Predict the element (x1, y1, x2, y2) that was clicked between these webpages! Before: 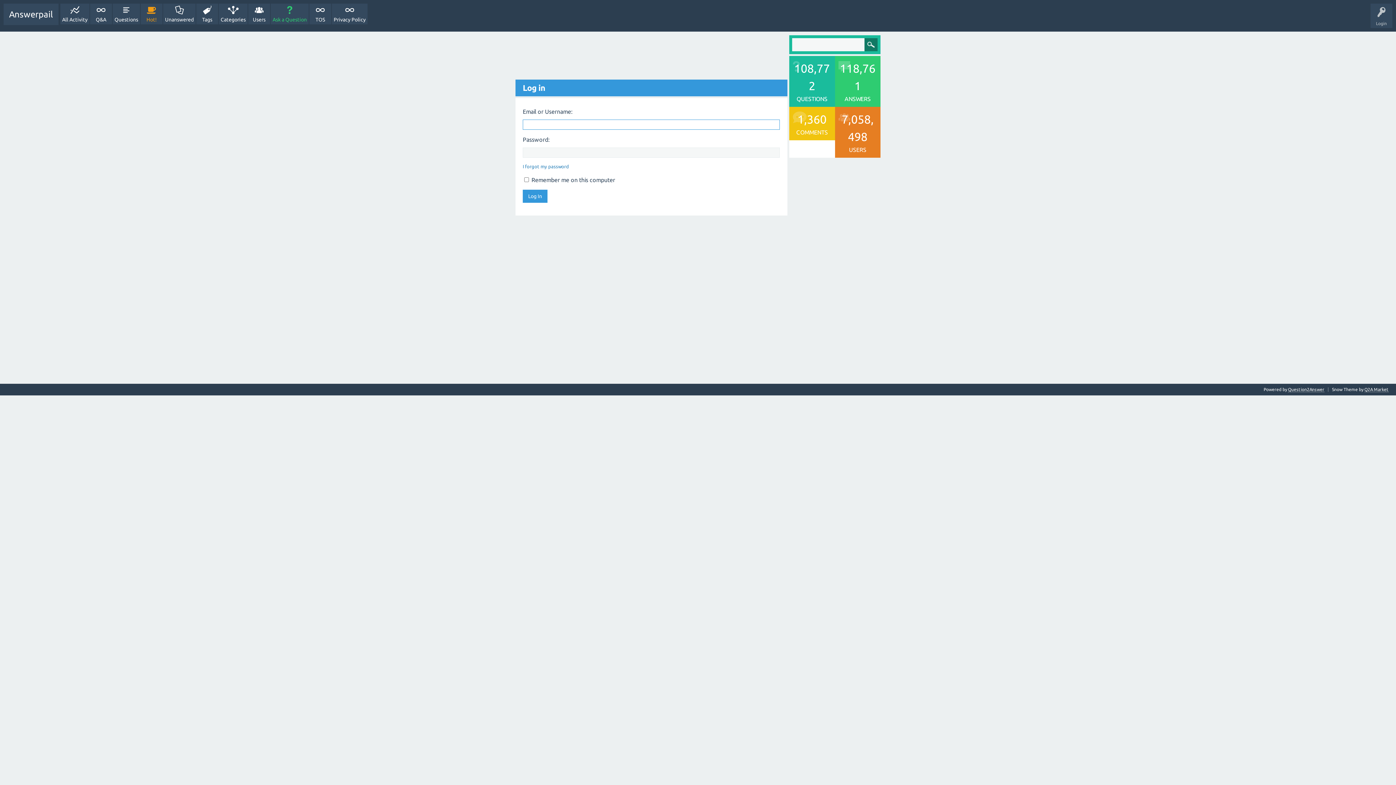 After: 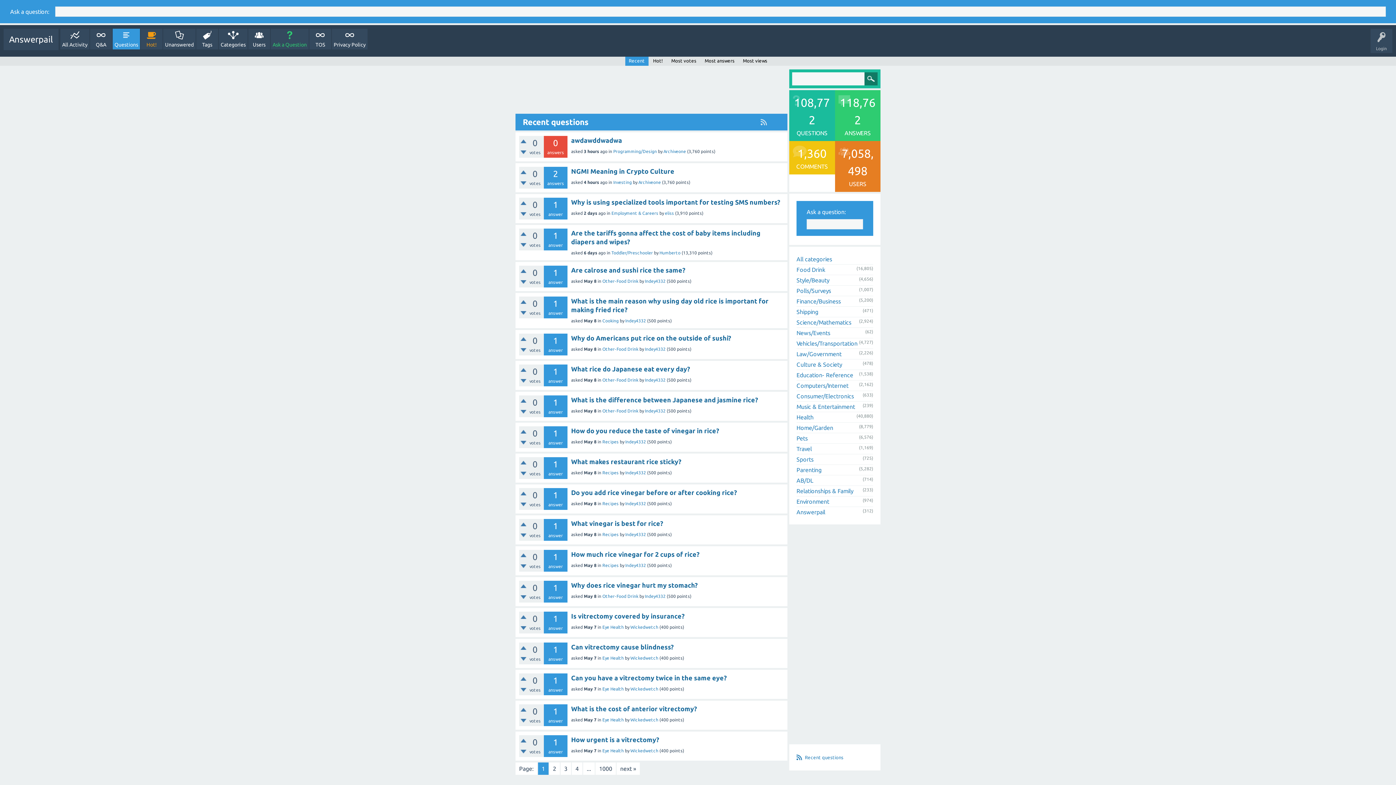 Action: label: Questions bbox: (112, 3, 140, 24)